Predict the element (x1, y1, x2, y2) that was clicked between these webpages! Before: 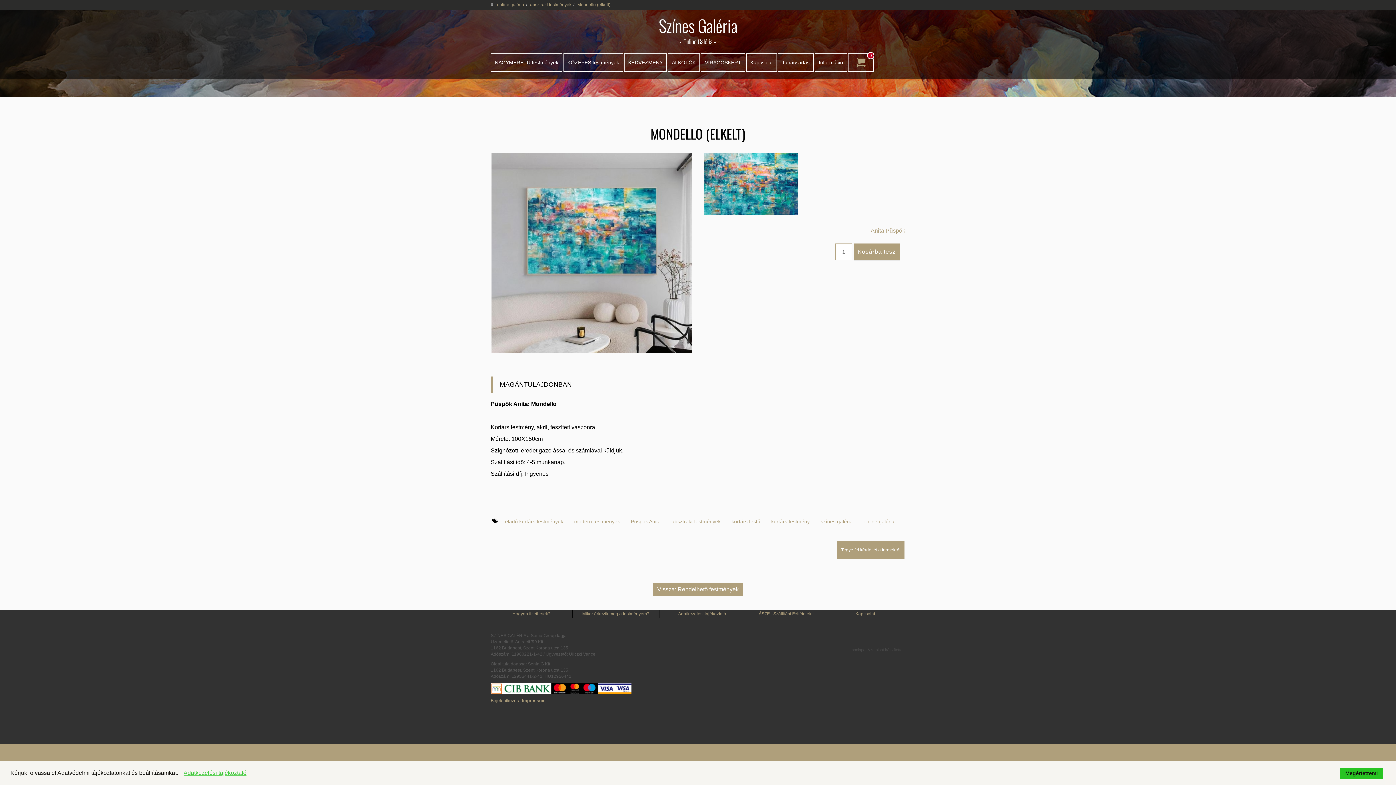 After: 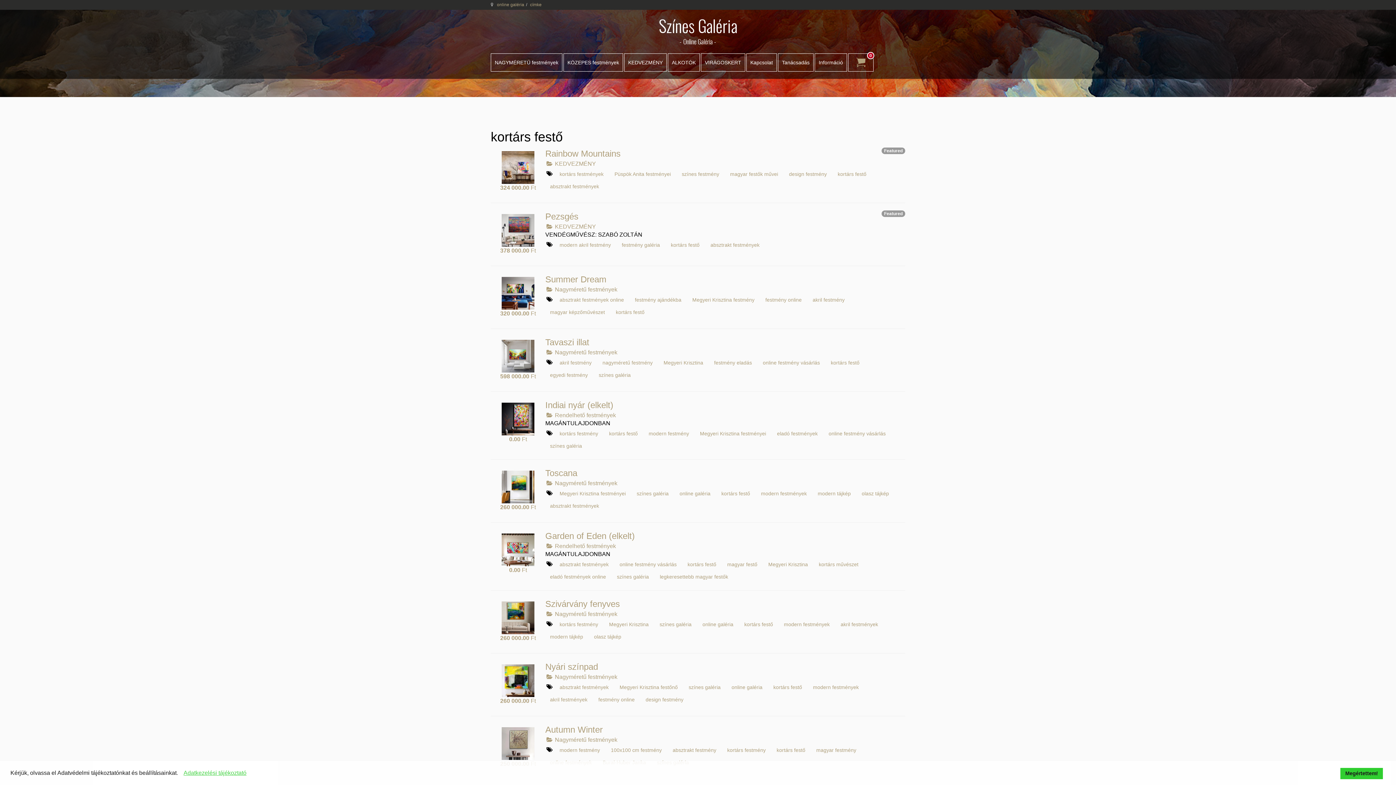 Action: label: kortárs festő bbox: (727, 515, 765, 528)